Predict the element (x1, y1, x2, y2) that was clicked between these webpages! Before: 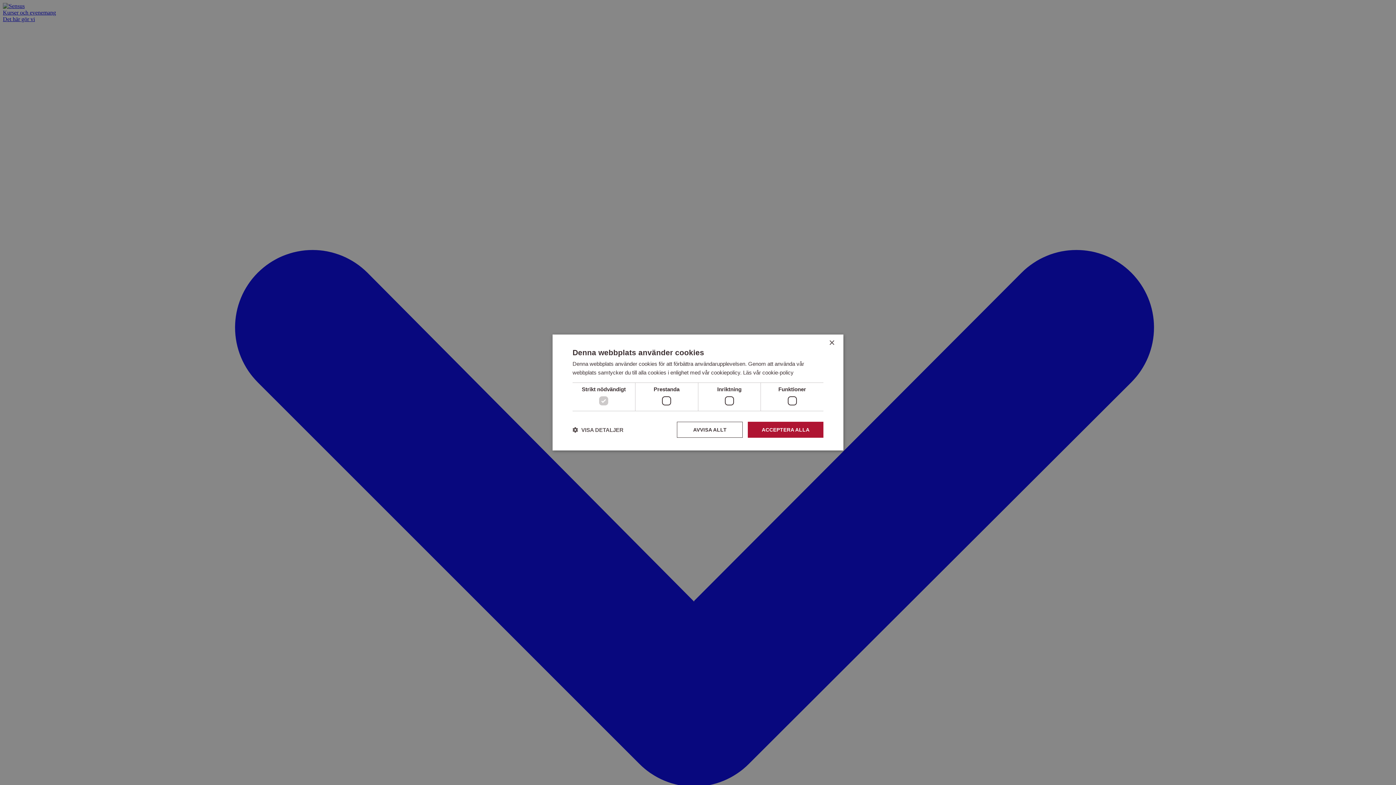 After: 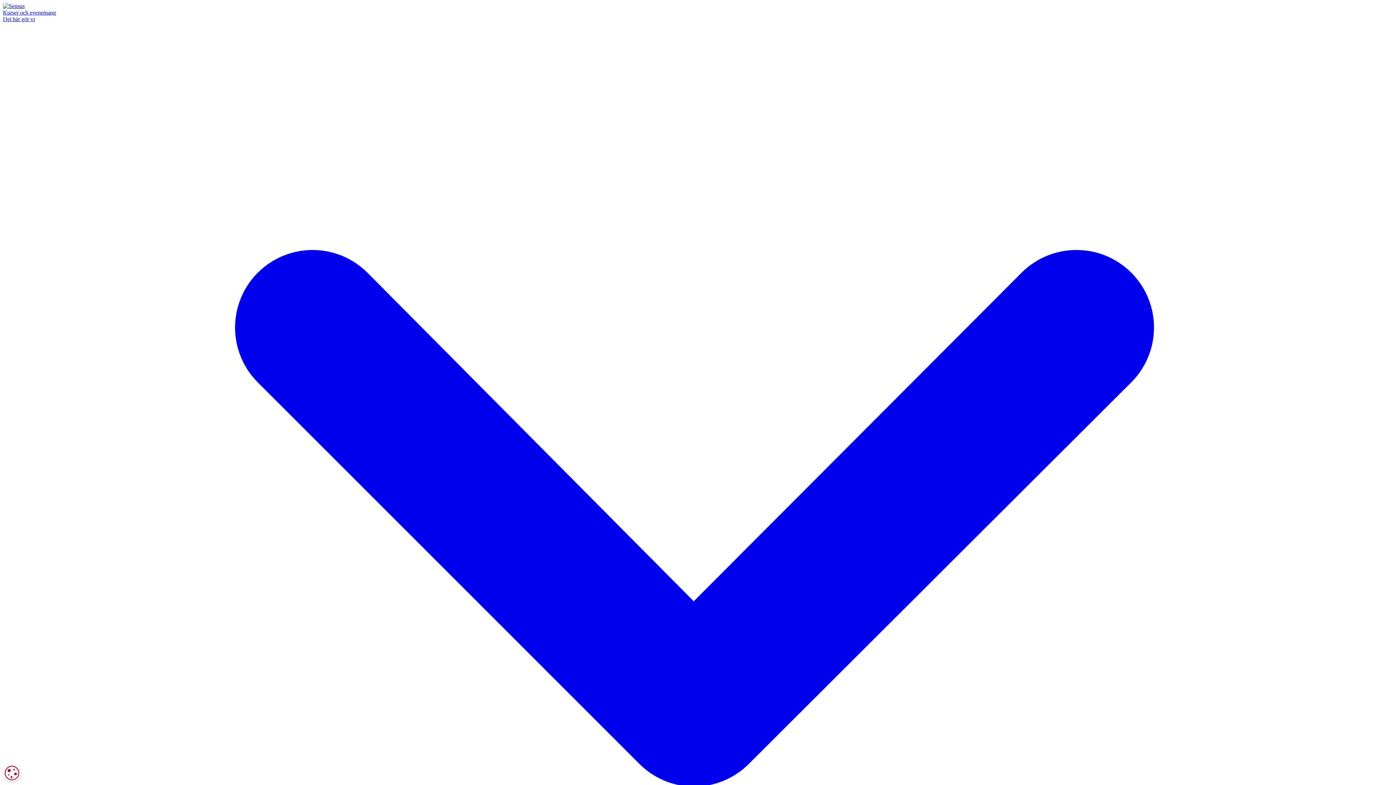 Action: bbox: (677, 422, 743, 438) label: AVVISA ALLT